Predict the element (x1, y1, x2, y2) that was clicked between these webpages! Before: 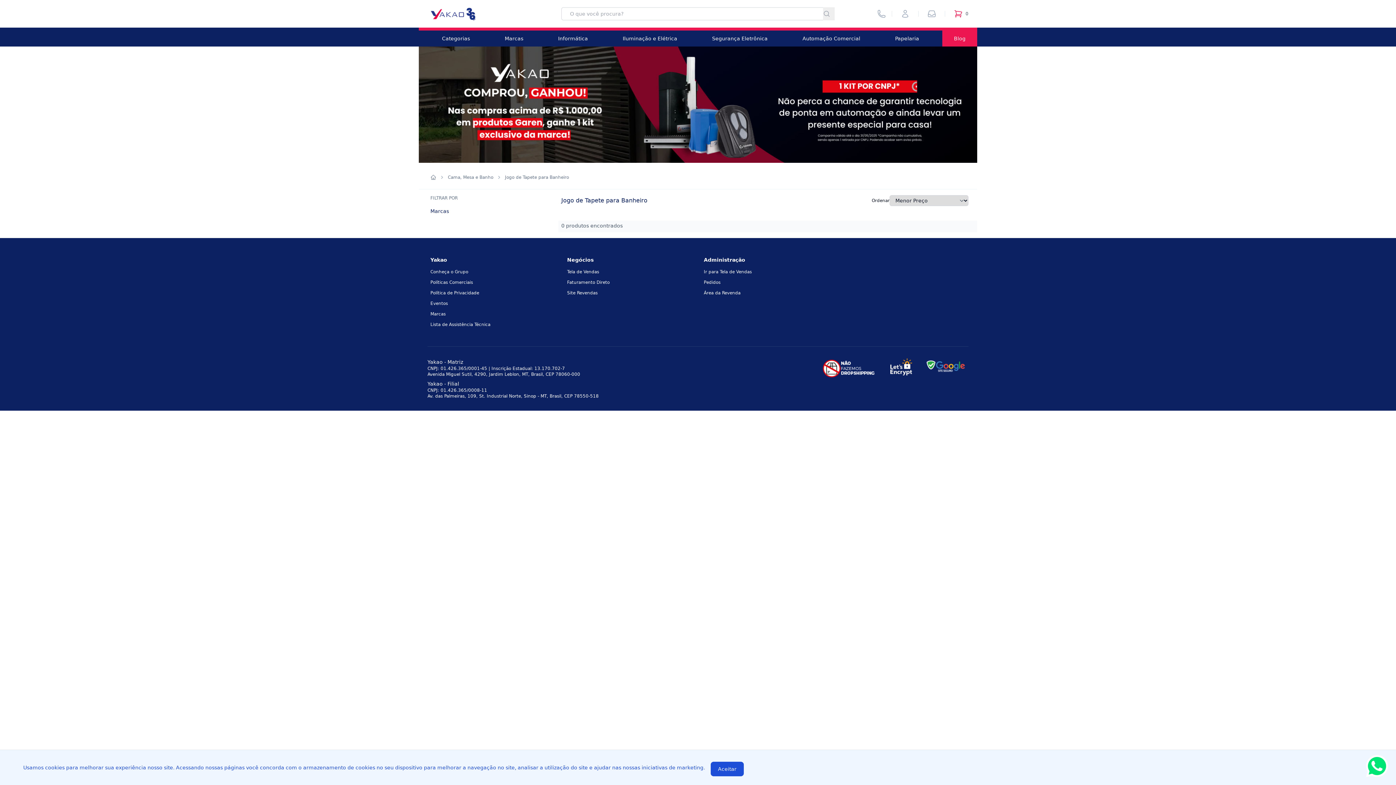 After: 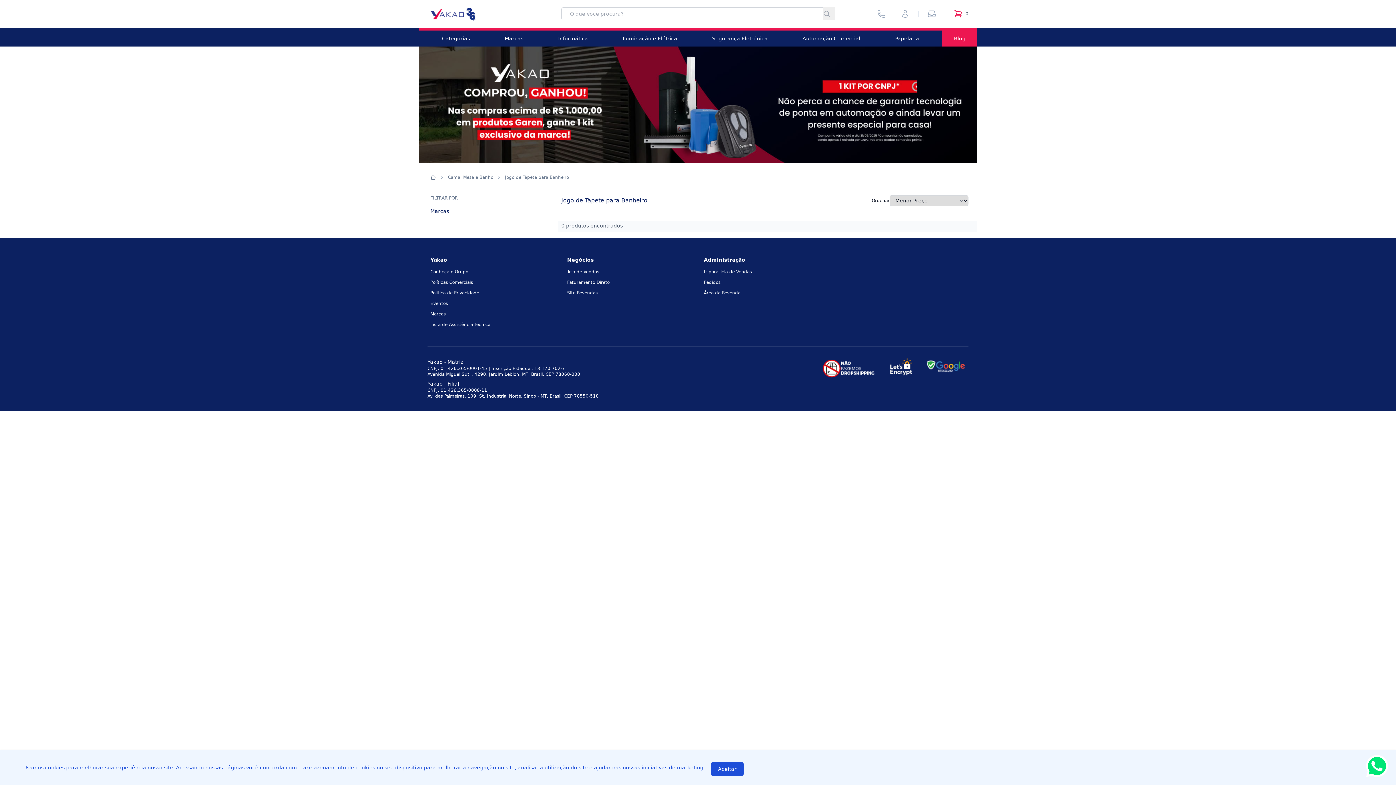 Action: bbox: (1365, 754, 1389, 778)